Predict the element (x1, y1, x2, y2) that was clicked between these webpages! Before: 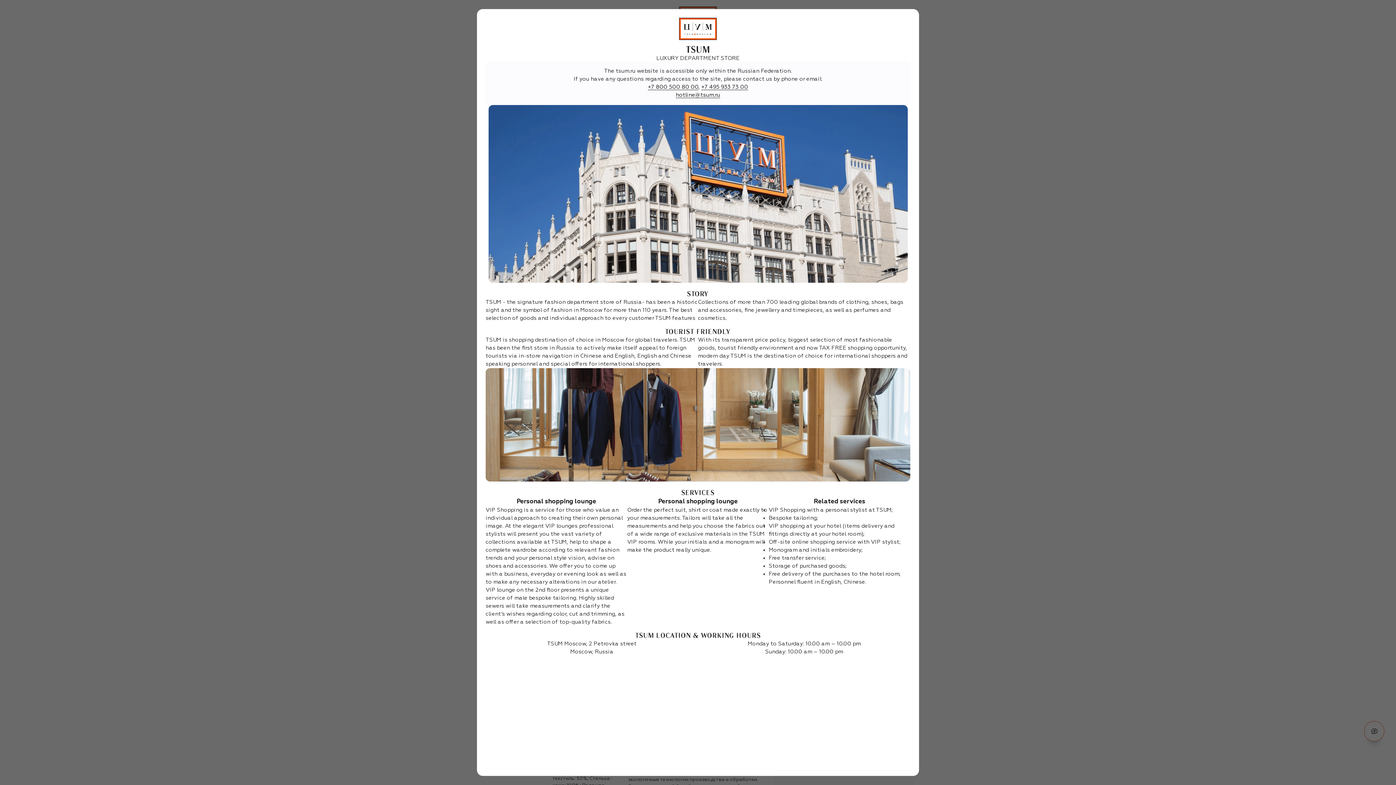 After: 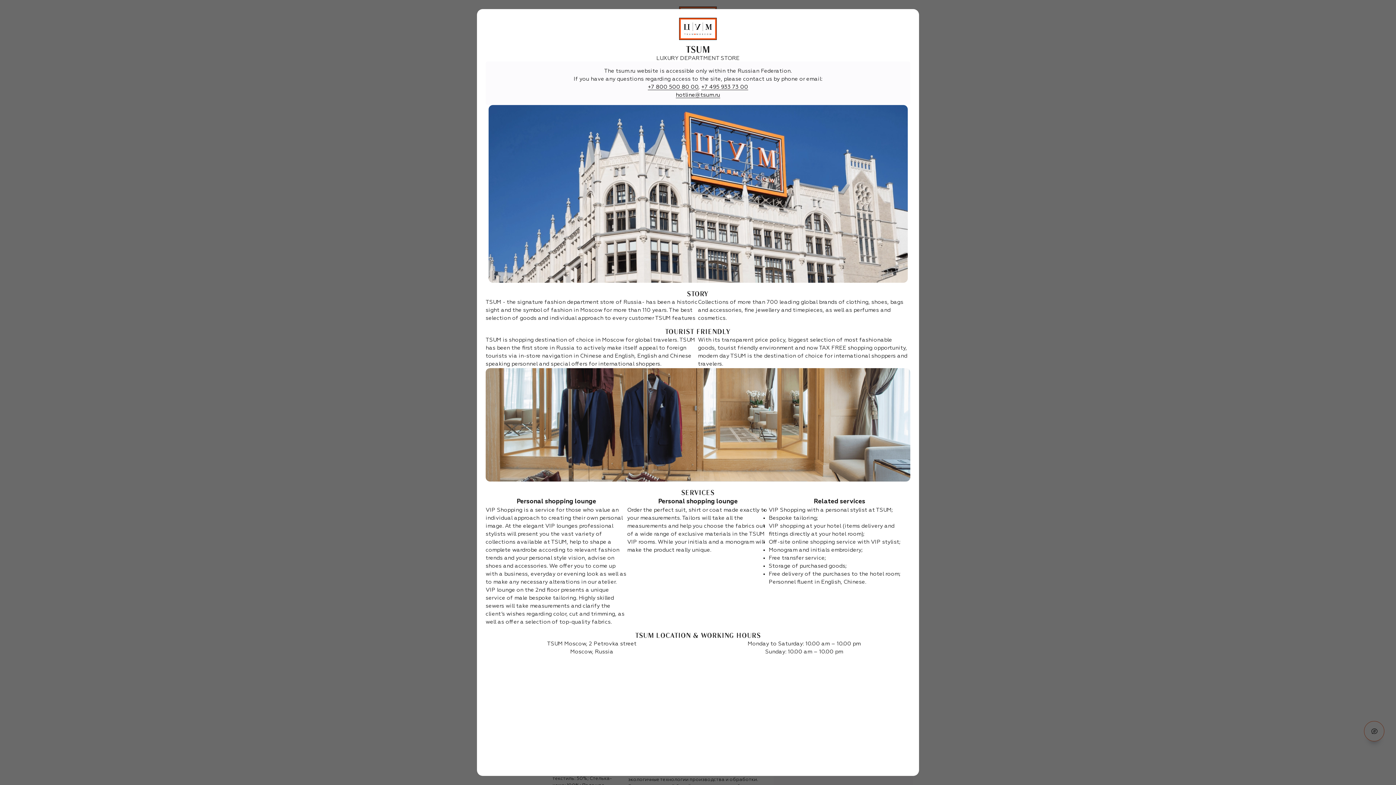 Action: label: hotline@tsum.ru bbox: (676, 92, 720, 98)